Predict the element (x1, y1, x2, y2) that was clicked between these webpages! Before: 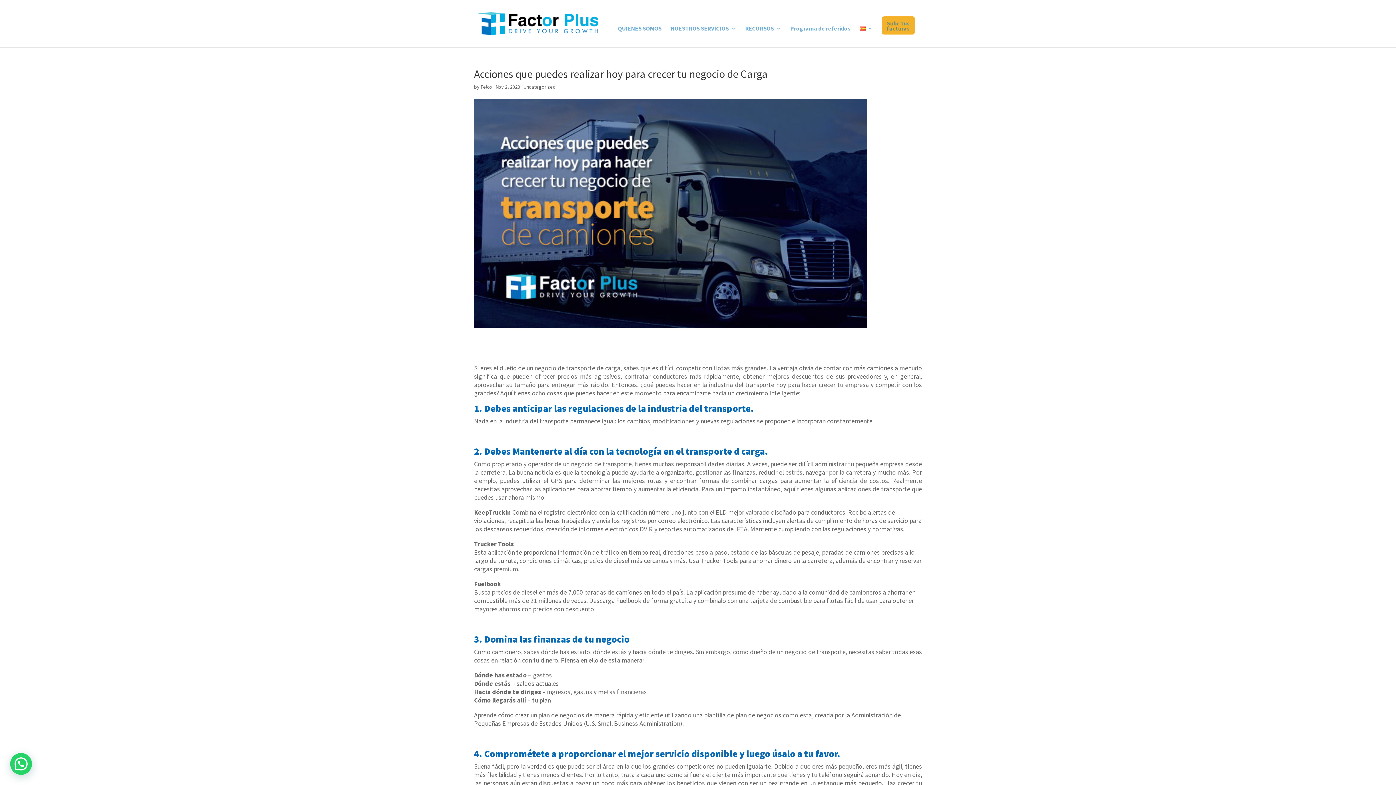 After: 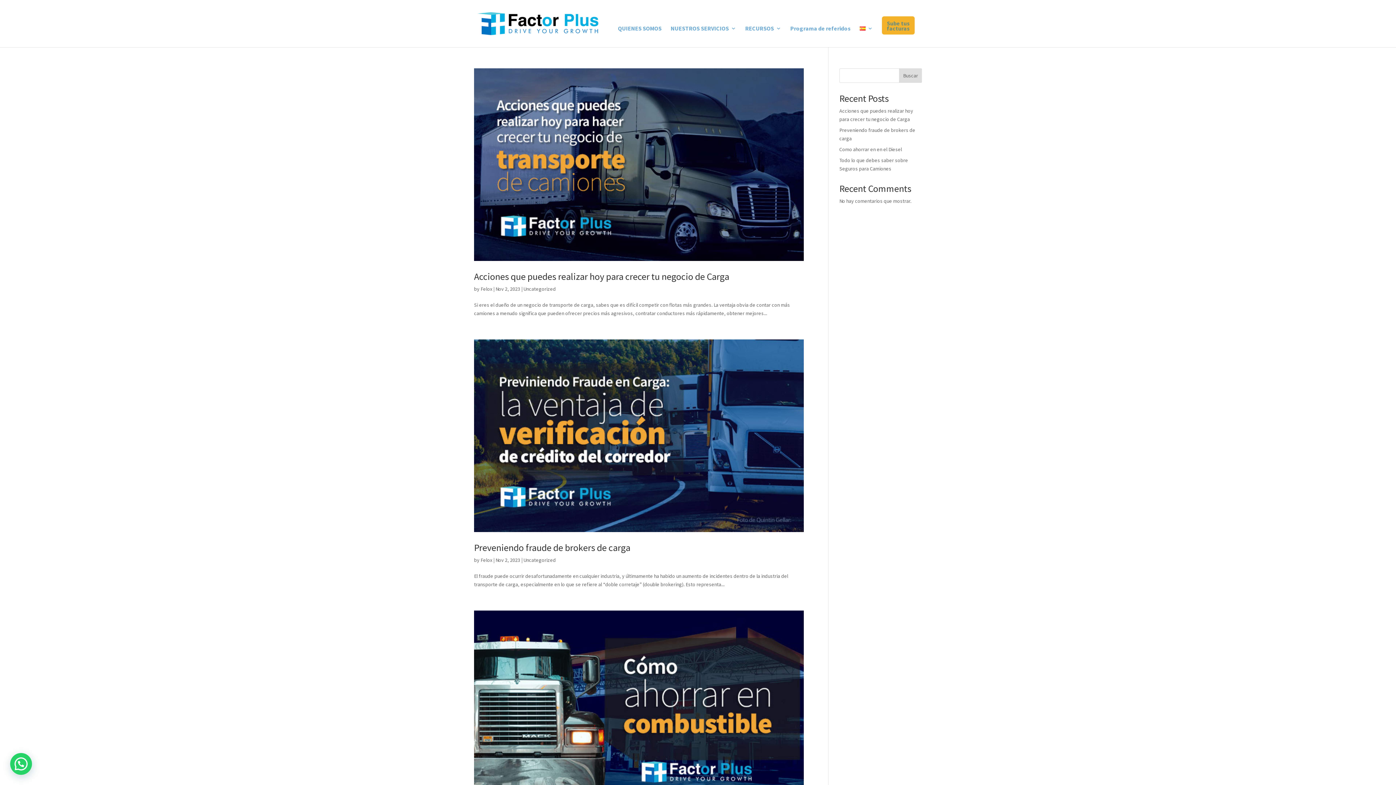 Action: label: Felox bbox: (480, 83, 492, 90)